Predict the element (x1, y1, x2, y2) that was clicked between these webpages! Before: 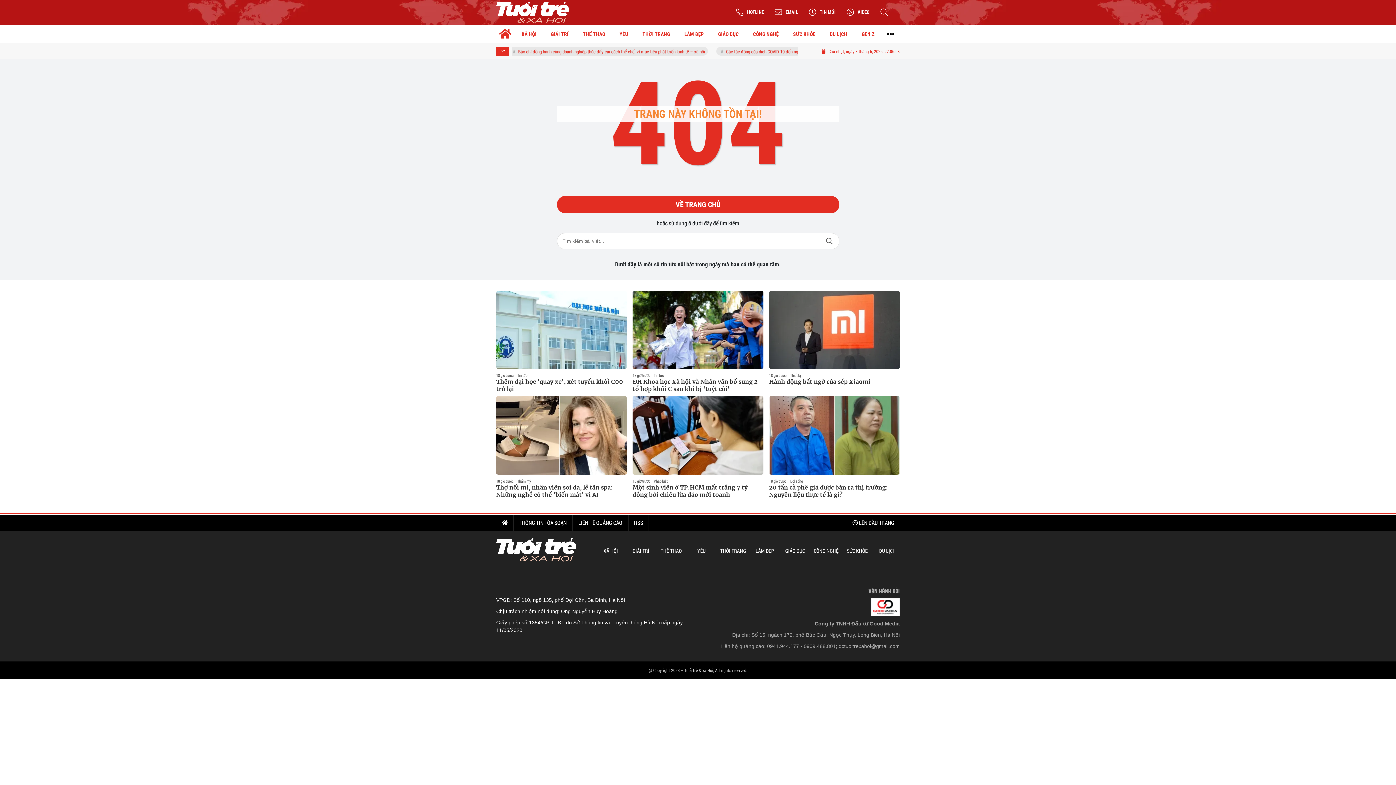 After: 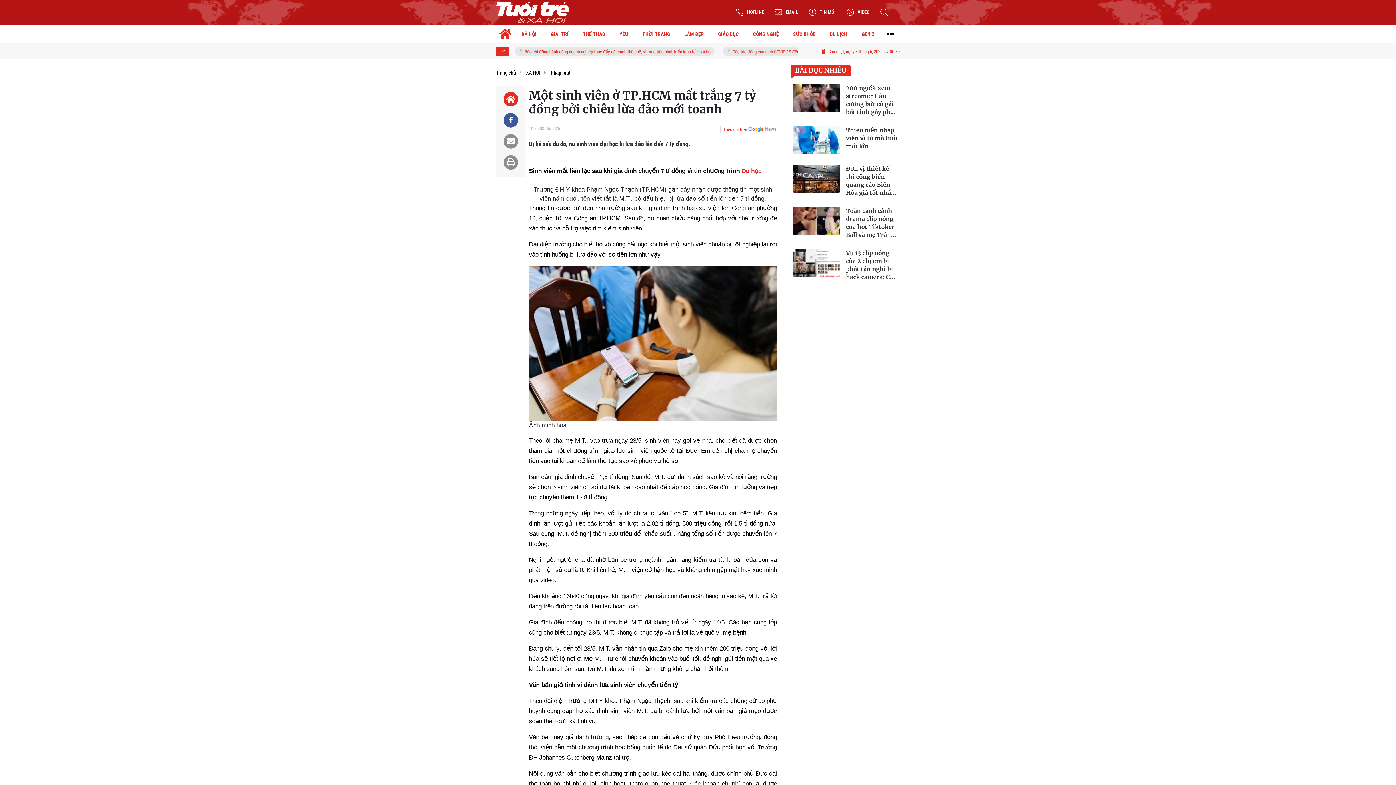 Action: label: Một sinh viên ở TP.HCM mất trắng 7 tỷ đồng bởi chiêu lừa đảo mới toanh bbox: (632, 483, 747, 498)